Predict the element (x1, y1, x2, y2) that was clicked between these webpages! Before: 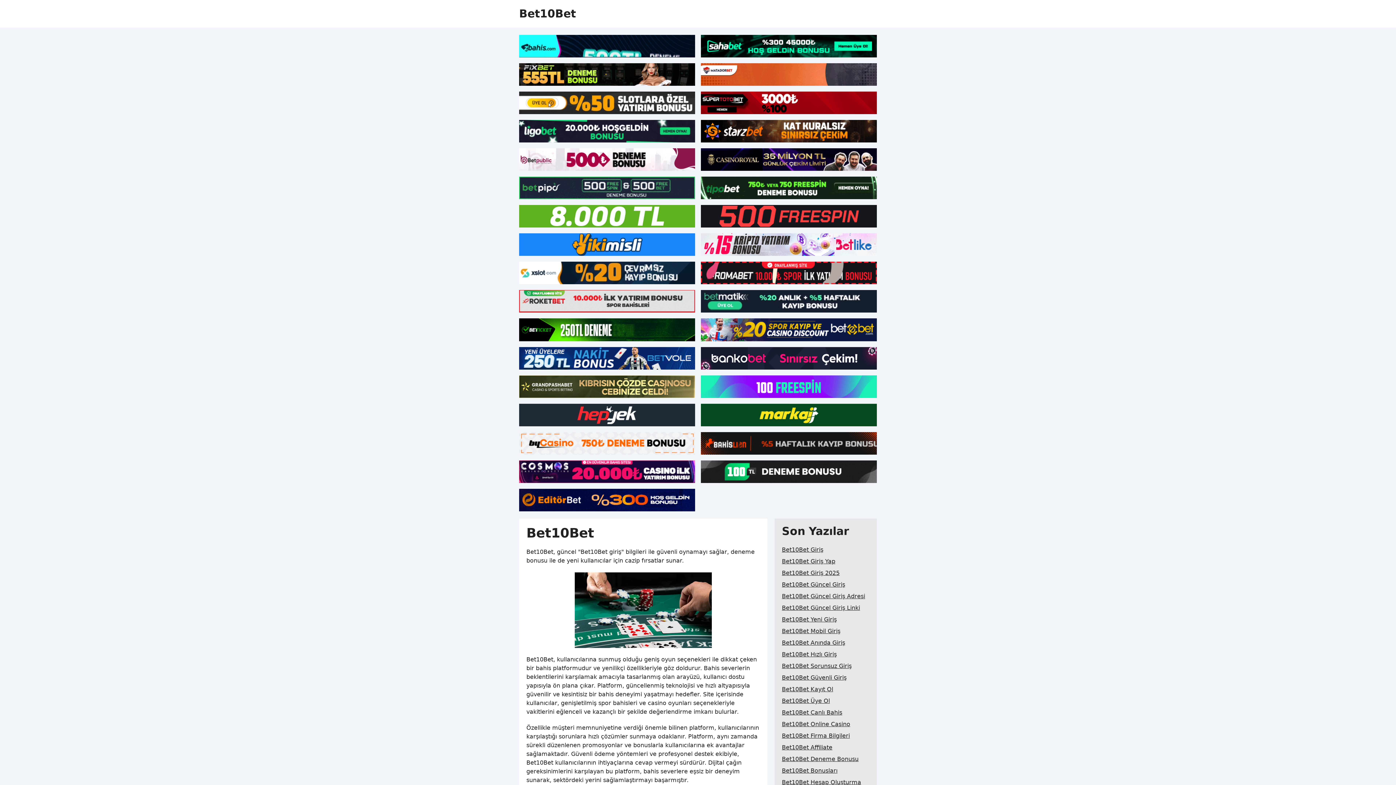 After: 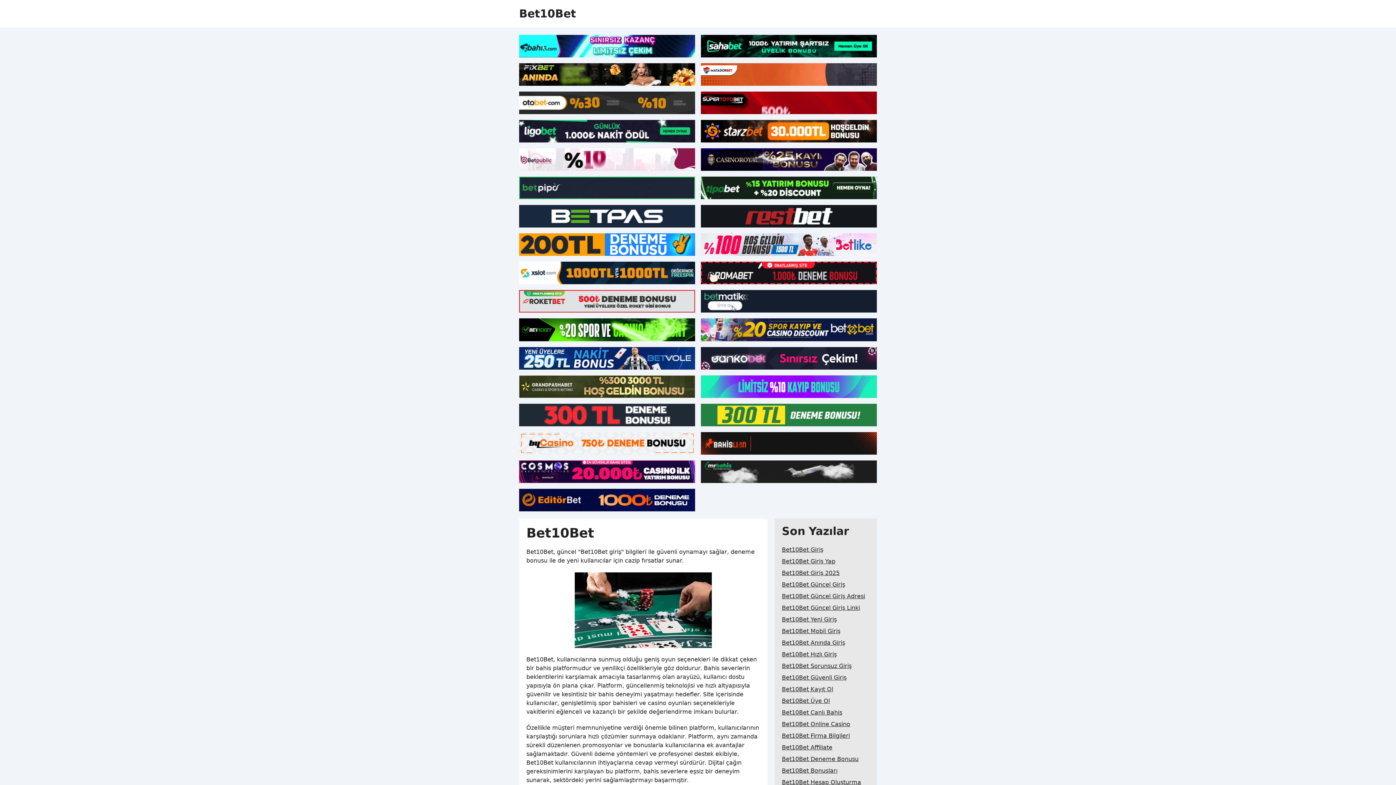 Action: bbox: (519, 7, 576, 20) label: Bet10Bet